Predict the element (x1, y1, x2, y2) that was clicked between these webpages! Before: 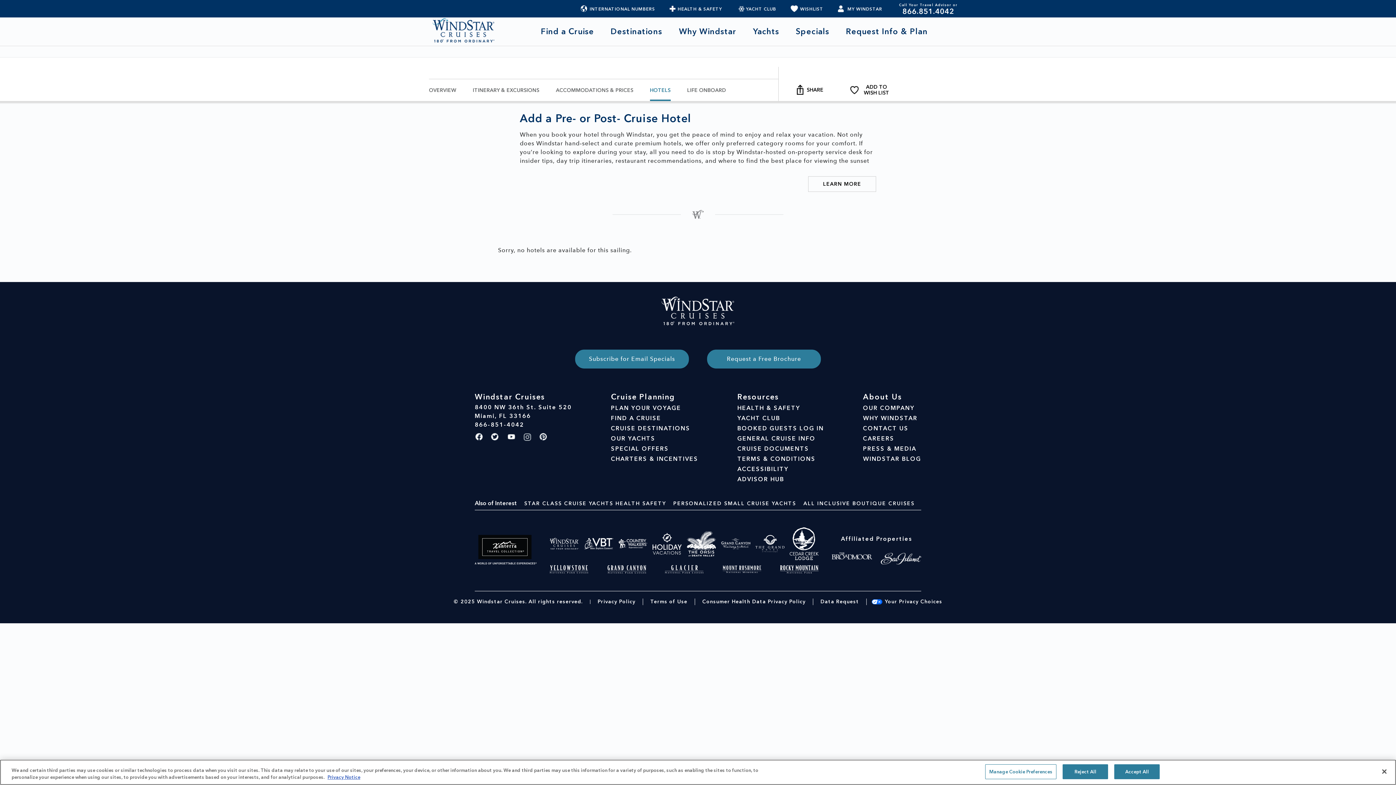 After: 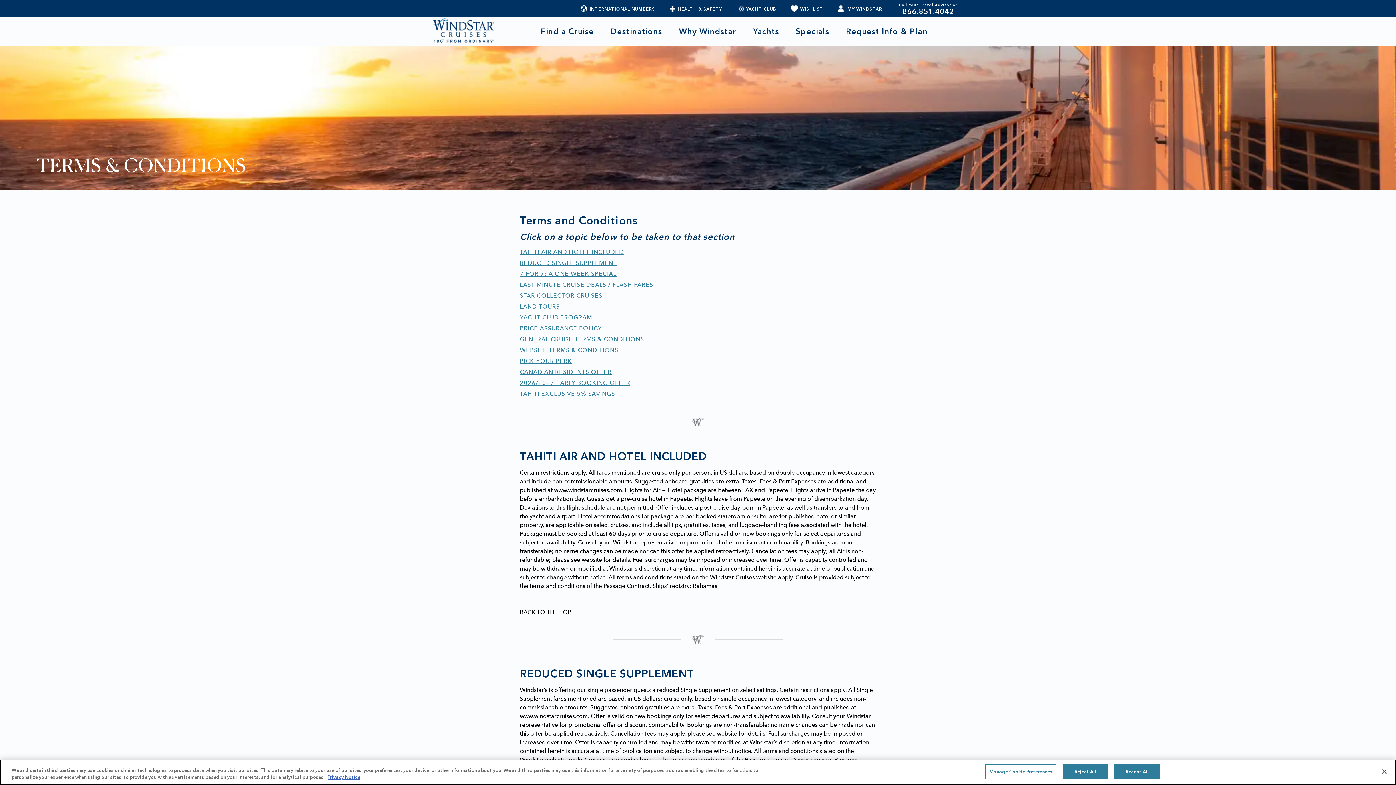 Action: label: TERMS & CONDITIONS bbox: (737, 454, 824, 464)